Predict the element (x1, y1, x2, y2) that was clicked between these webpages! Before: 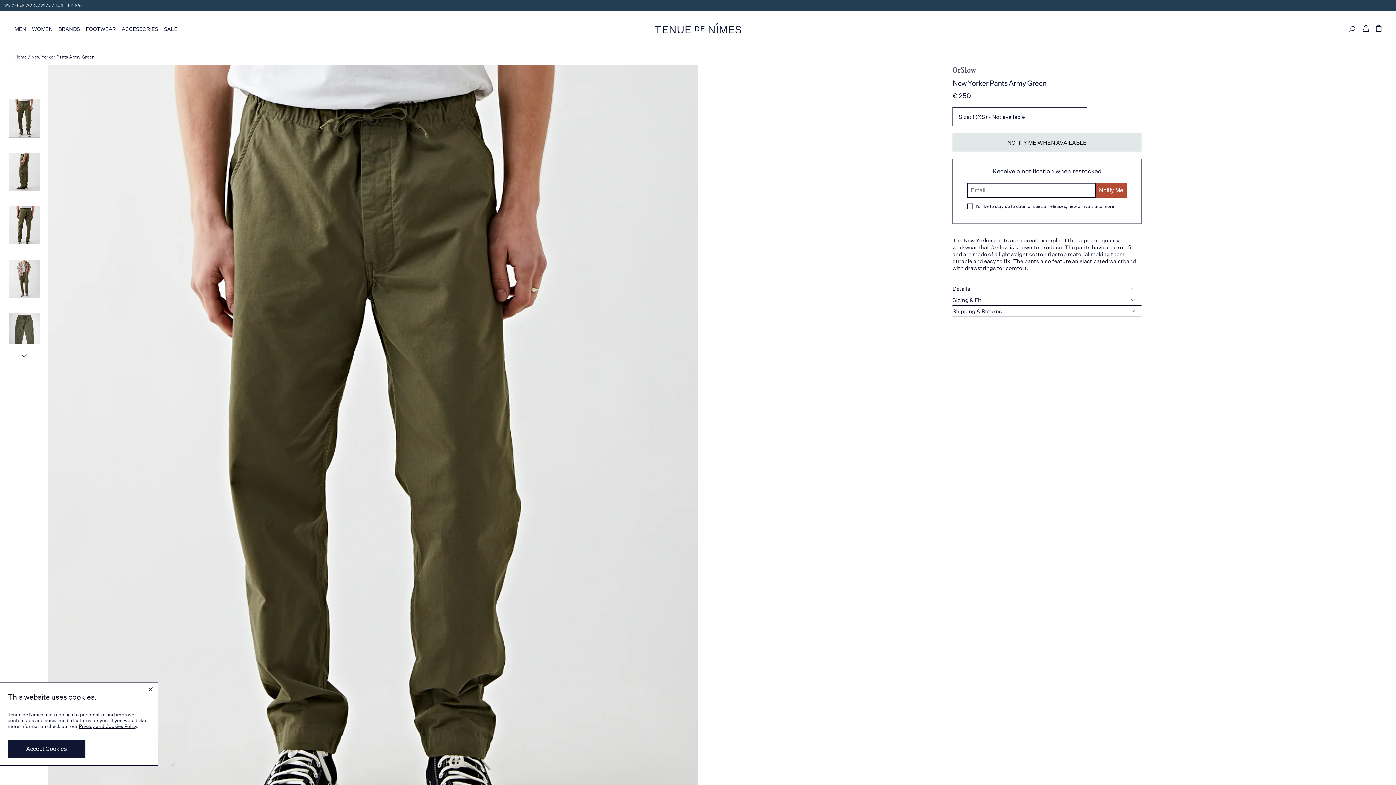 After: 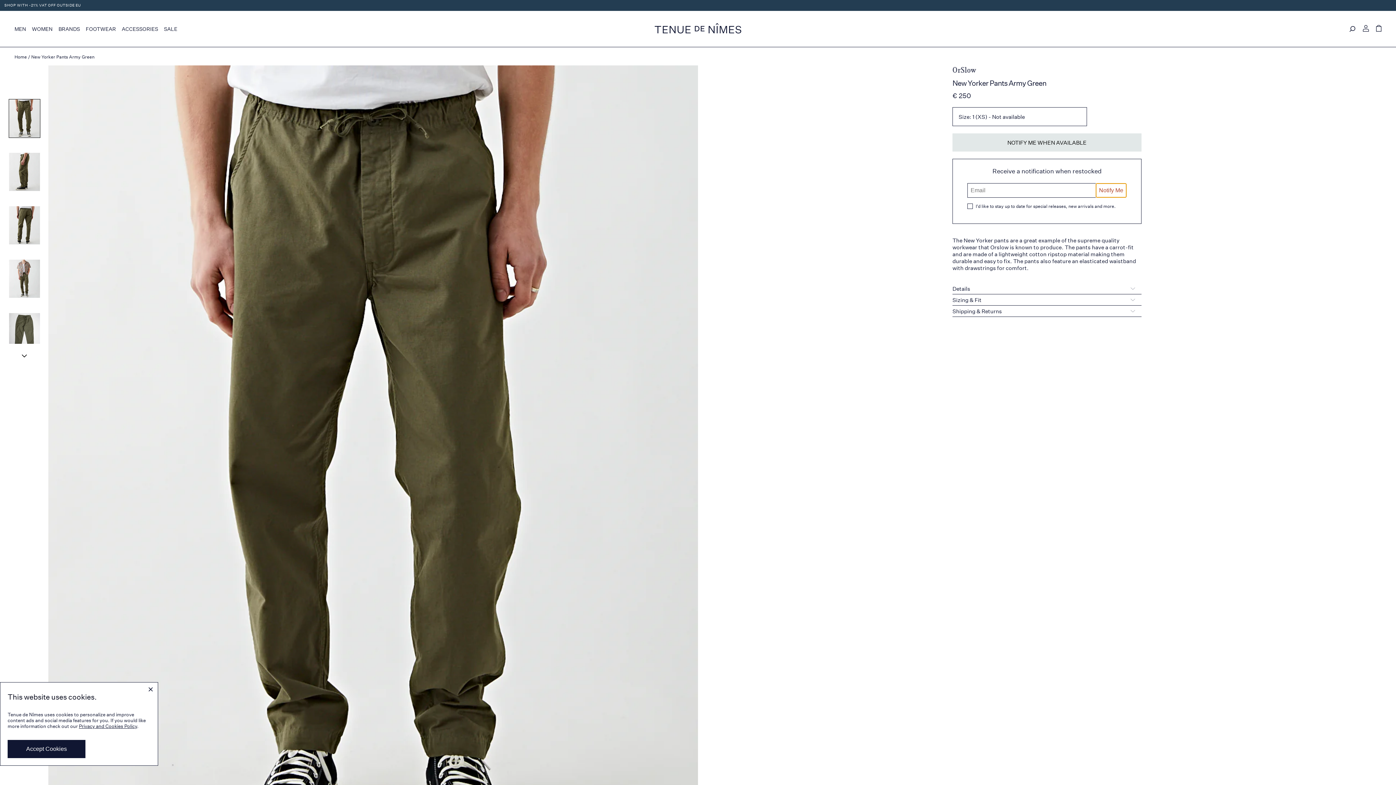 Action: label: Notify Me bbox: (1096, 183, 1126, 197)